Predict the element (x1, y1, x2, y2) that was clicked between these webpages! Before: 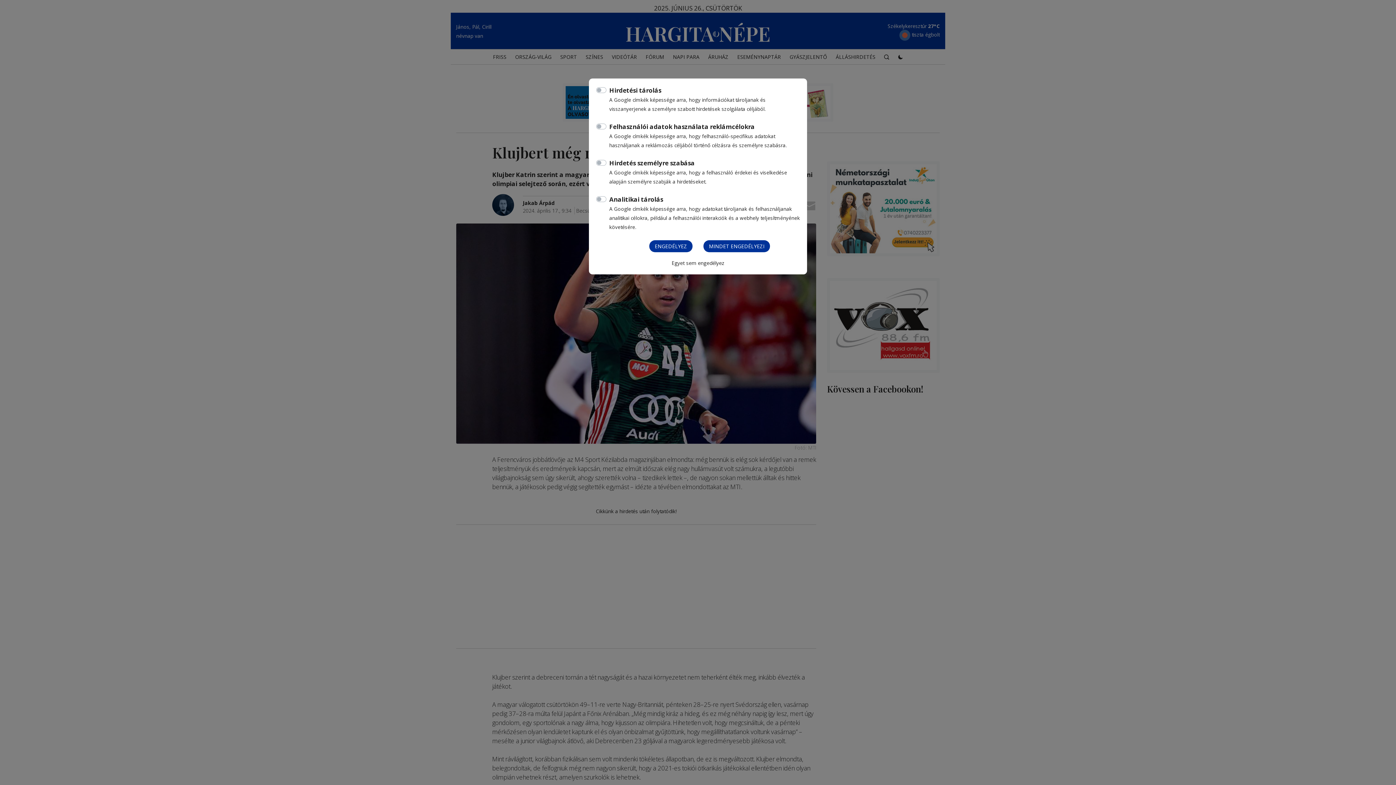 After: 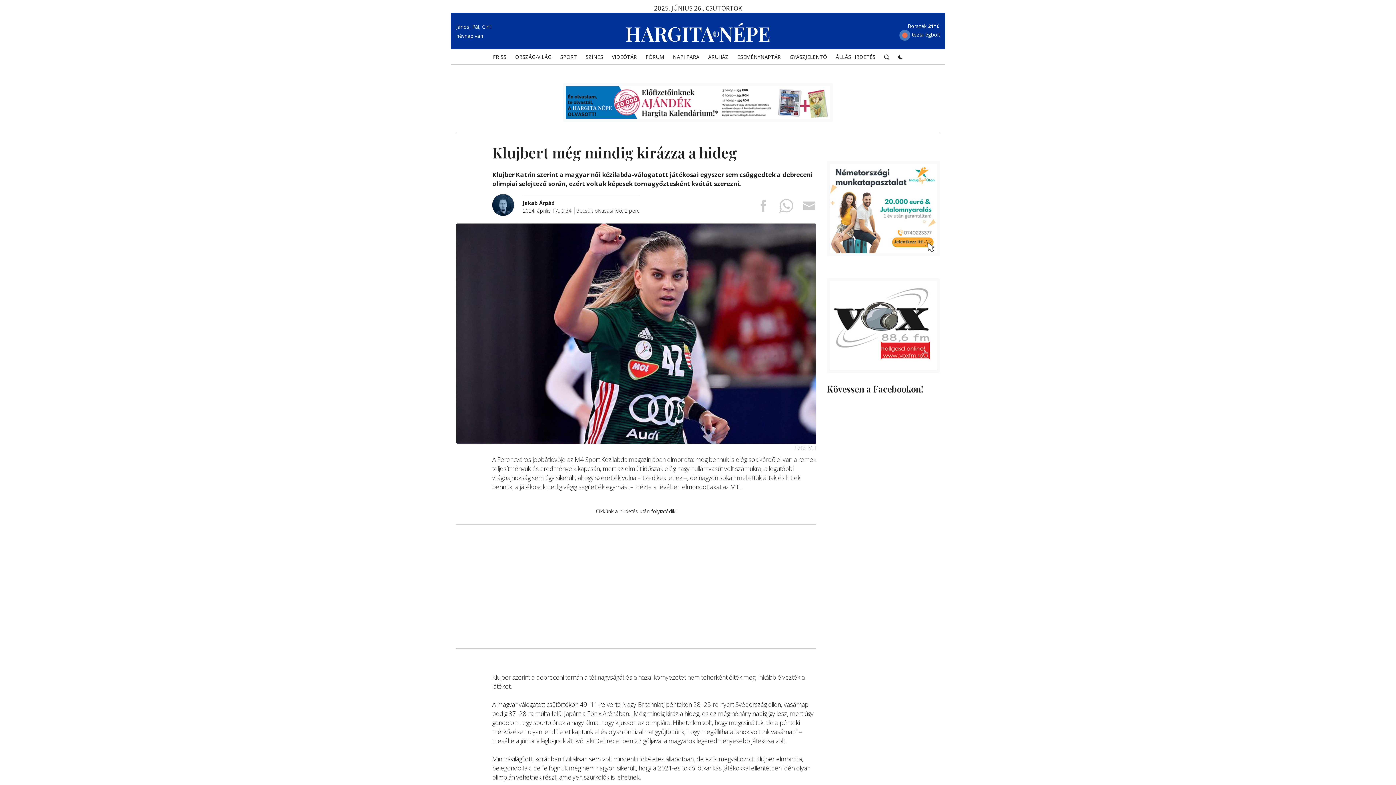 Action: bbox: (649, 240, 692, 252) label: ENGEDÉLYEZ